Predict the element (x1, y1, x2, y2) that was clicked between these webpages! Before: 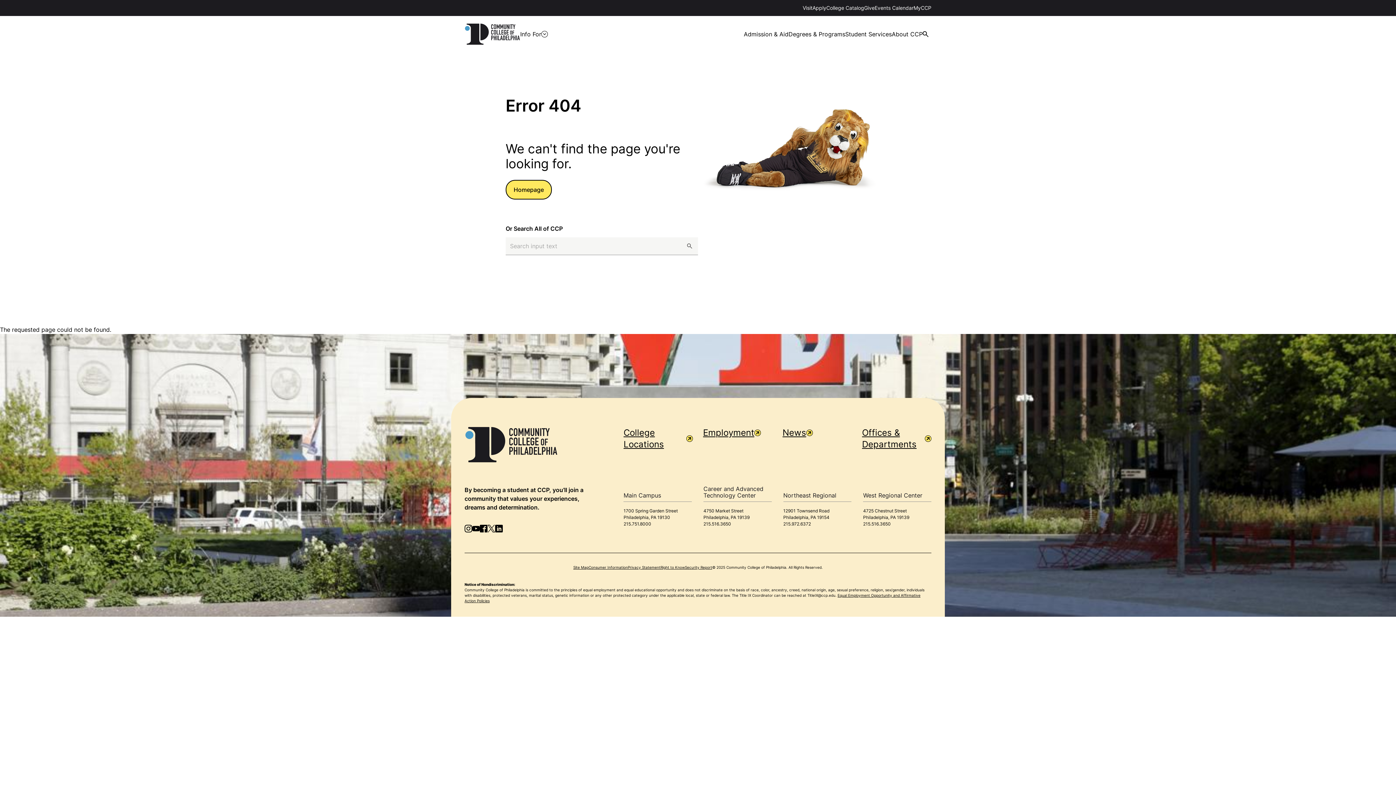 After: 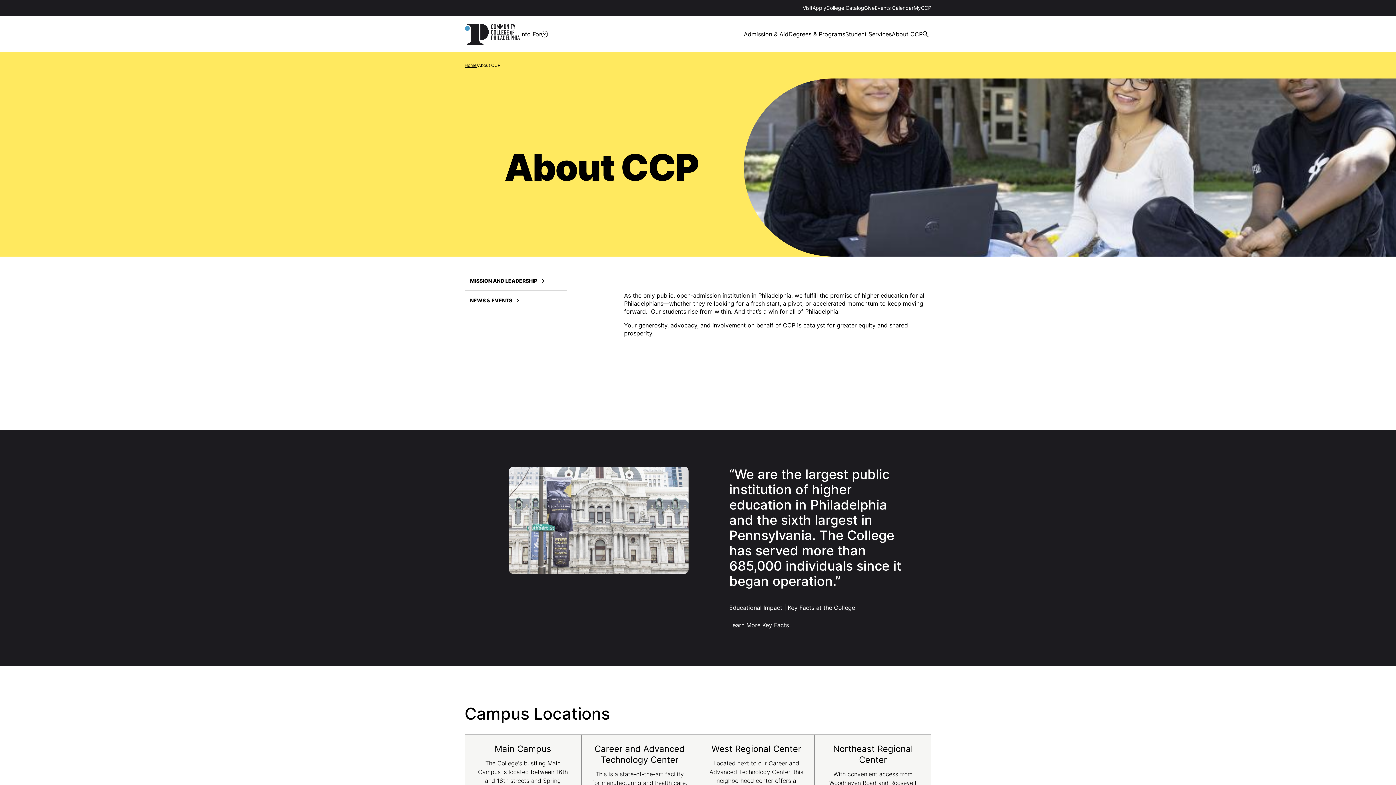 Action: label: About CCP bbox: (892, 16, 922, 52)